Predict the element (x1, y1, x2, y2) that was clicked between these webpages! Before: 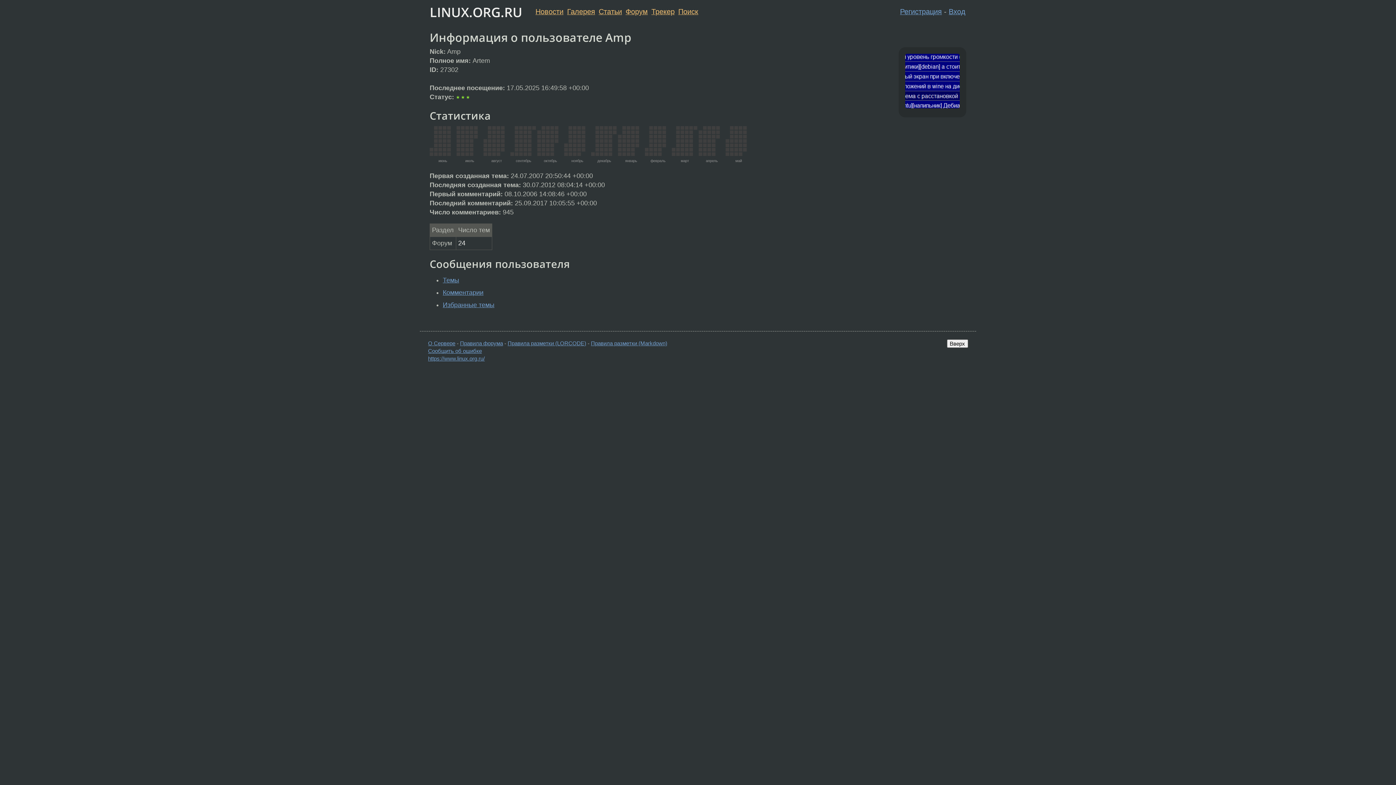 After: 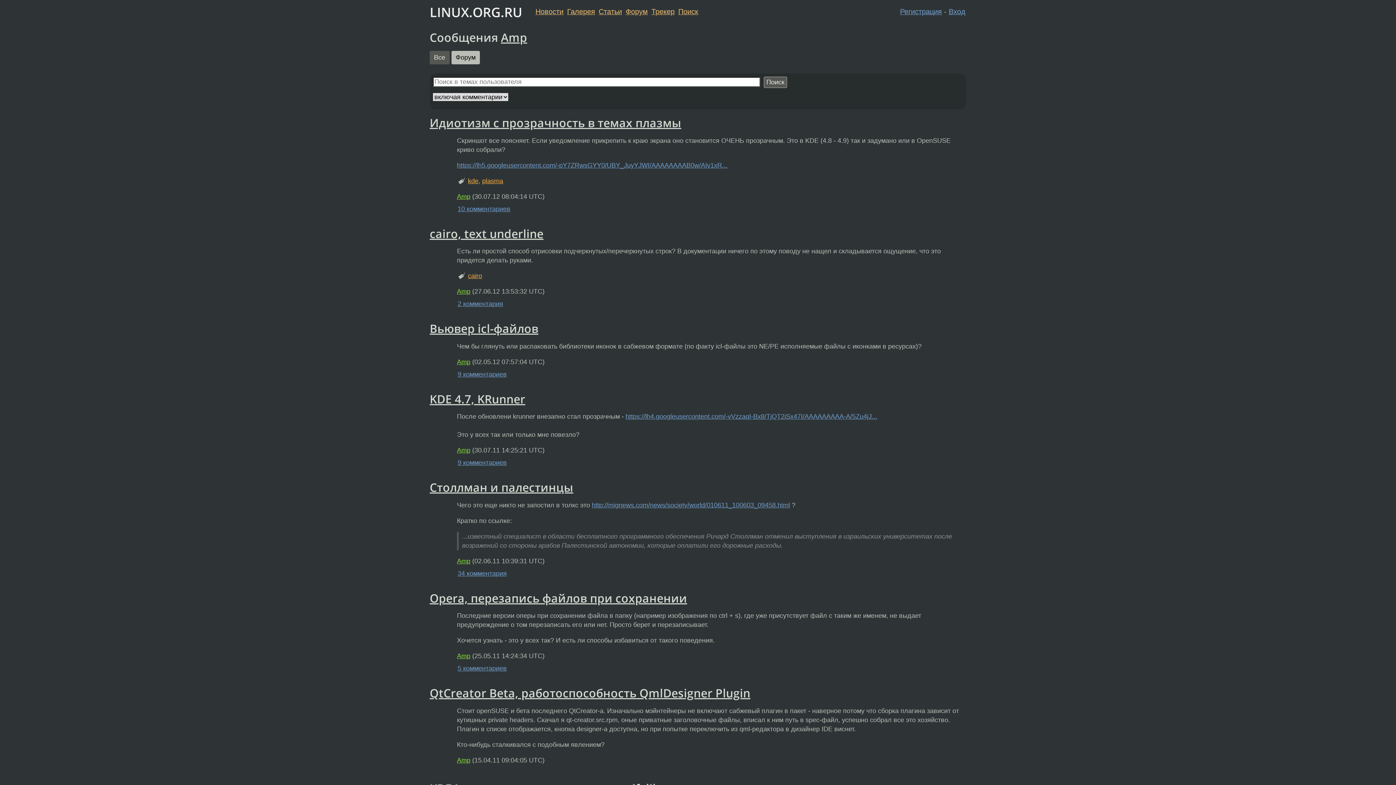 Action: label: 24 bbox: (458, 239, 465, 246)